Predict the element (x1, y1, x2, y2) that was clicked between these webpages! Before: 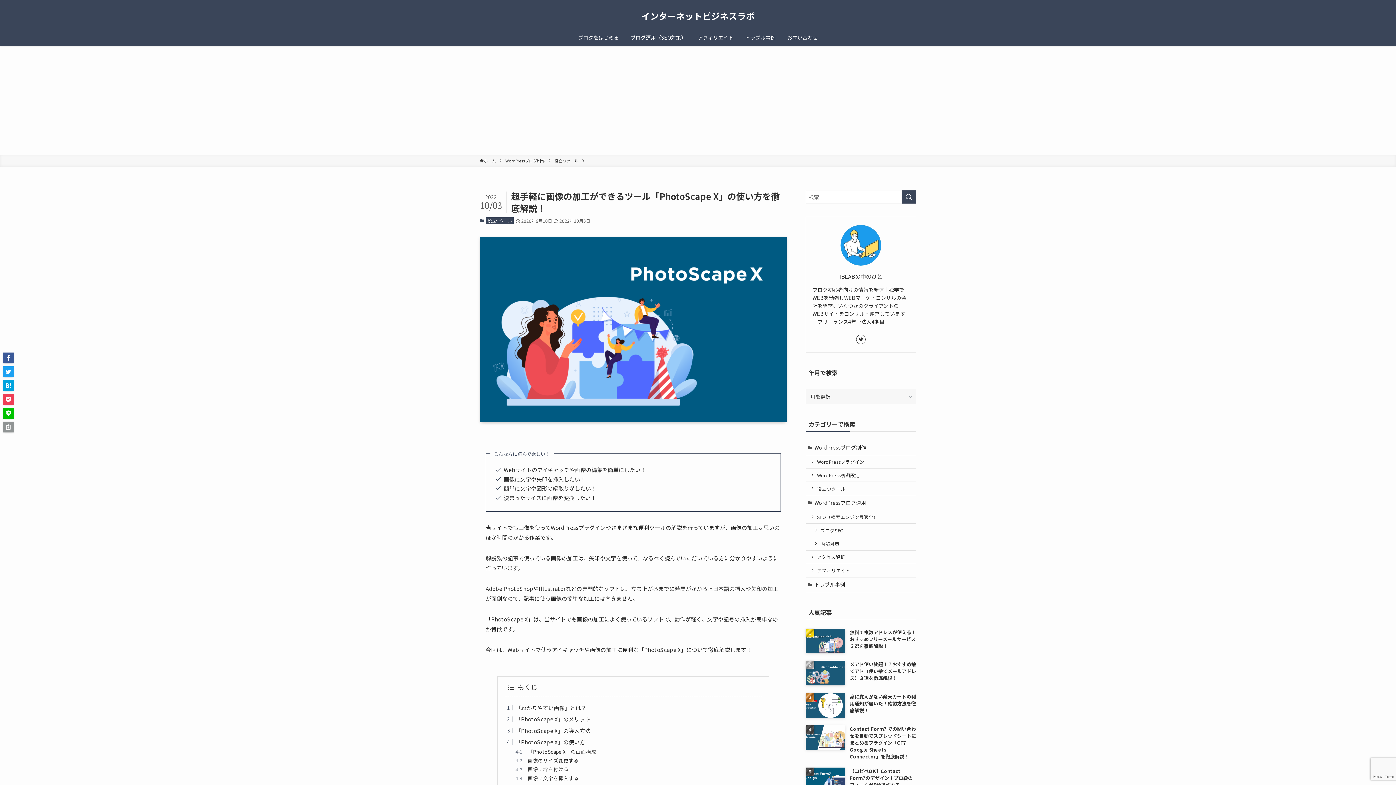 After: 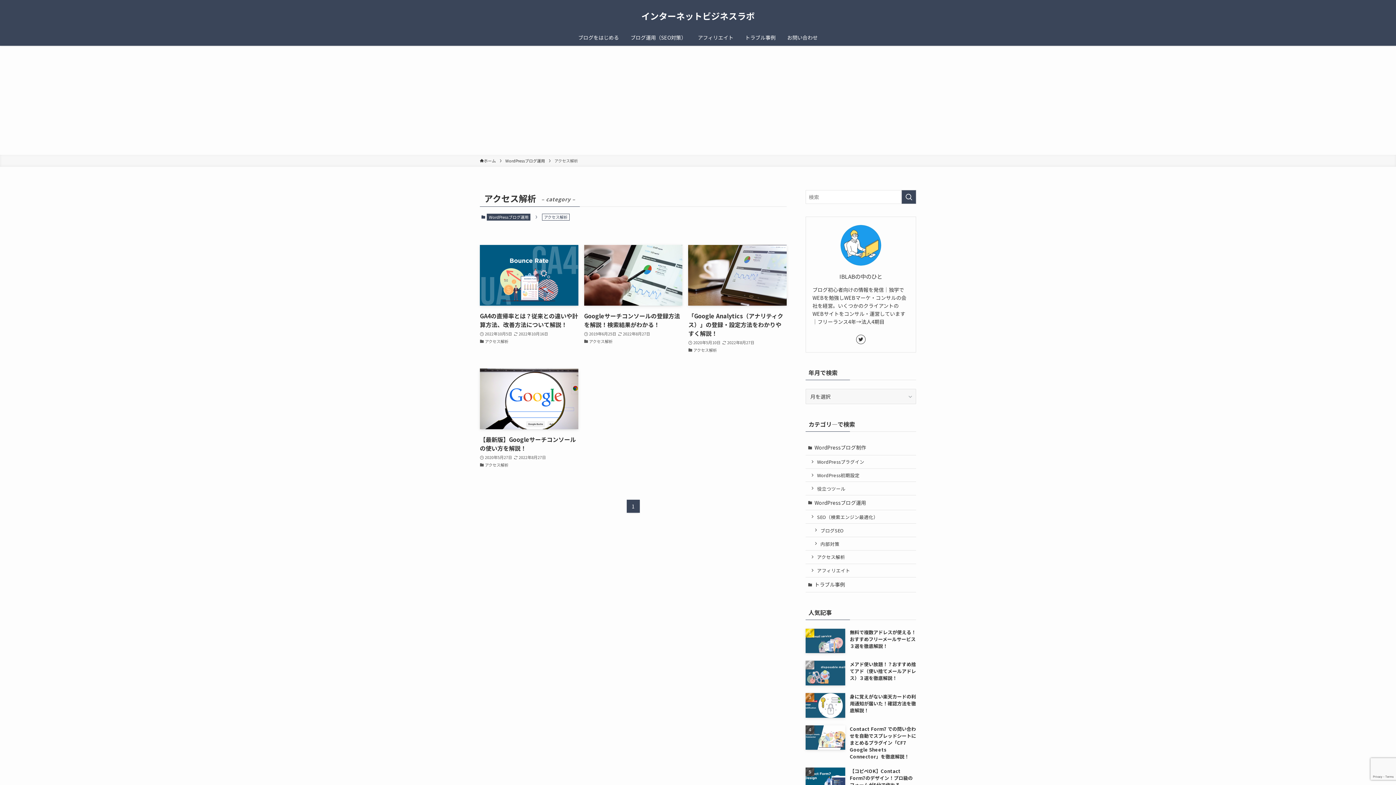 Action: label: アクセス解析 bbox: (805, 550, 916, 564)